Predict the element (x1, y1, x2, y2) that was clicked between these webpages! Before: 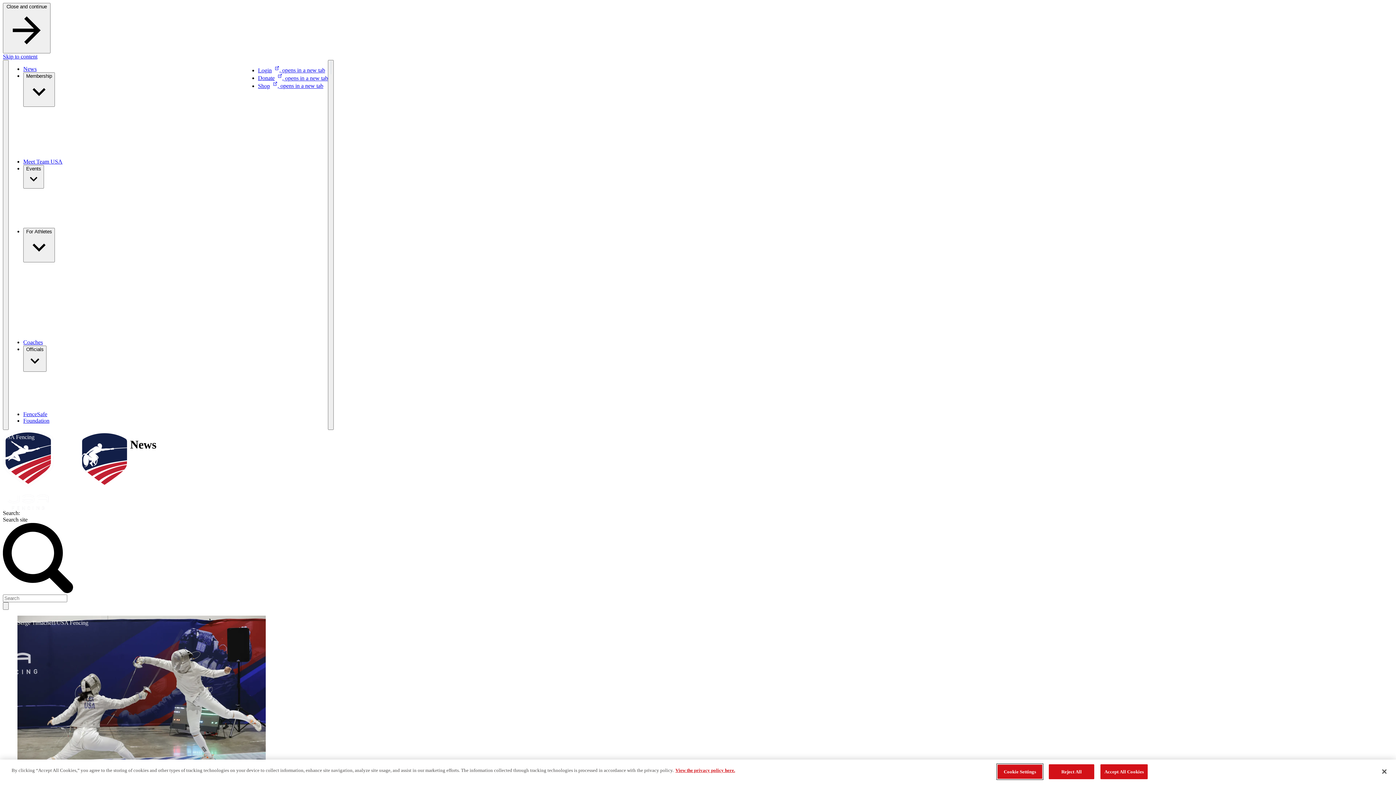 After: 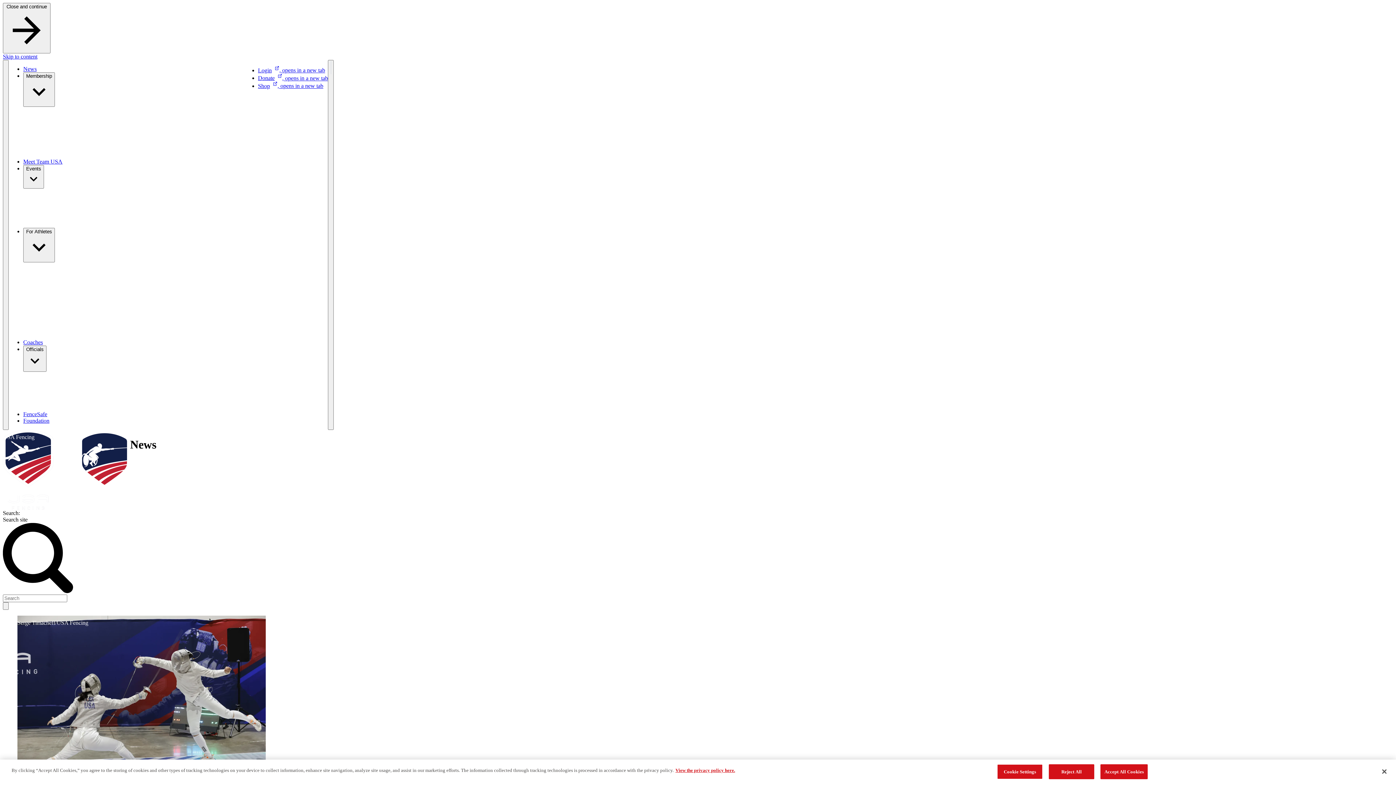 Action: bbox: (258, 74, 328, 81) label: Donate, opens in a new tab